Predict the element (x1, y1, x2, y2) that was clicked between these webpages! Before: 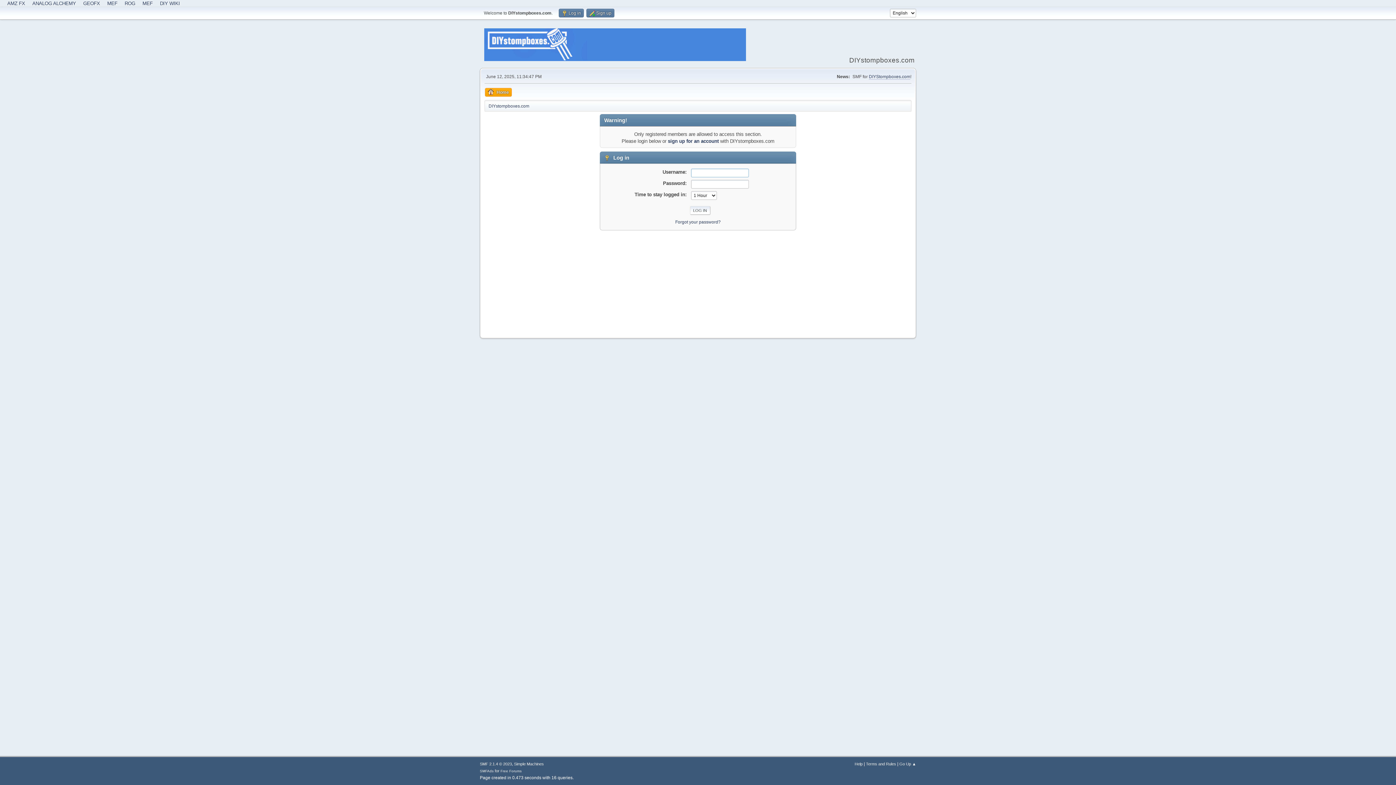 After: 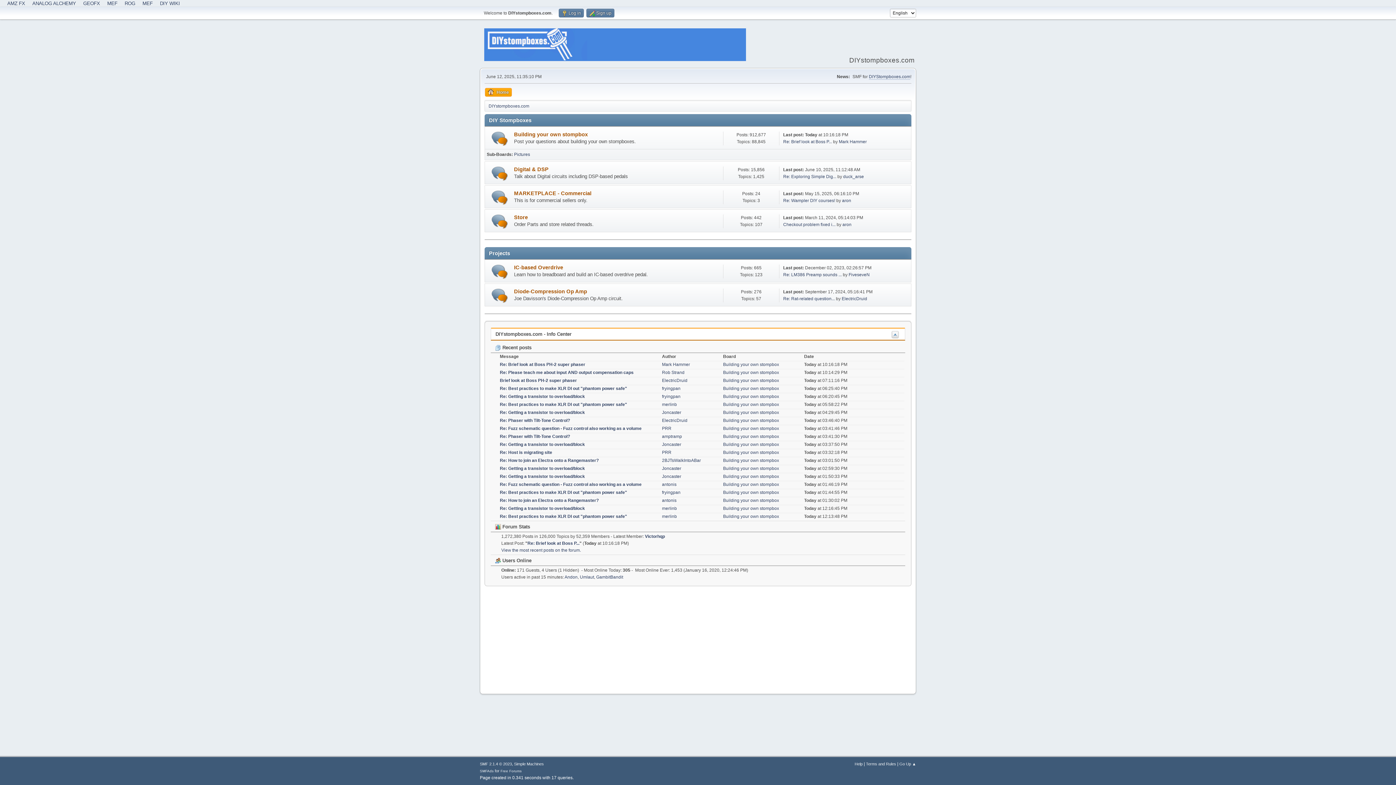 Action: label: Home bbox: (485, 88, 512, 96)